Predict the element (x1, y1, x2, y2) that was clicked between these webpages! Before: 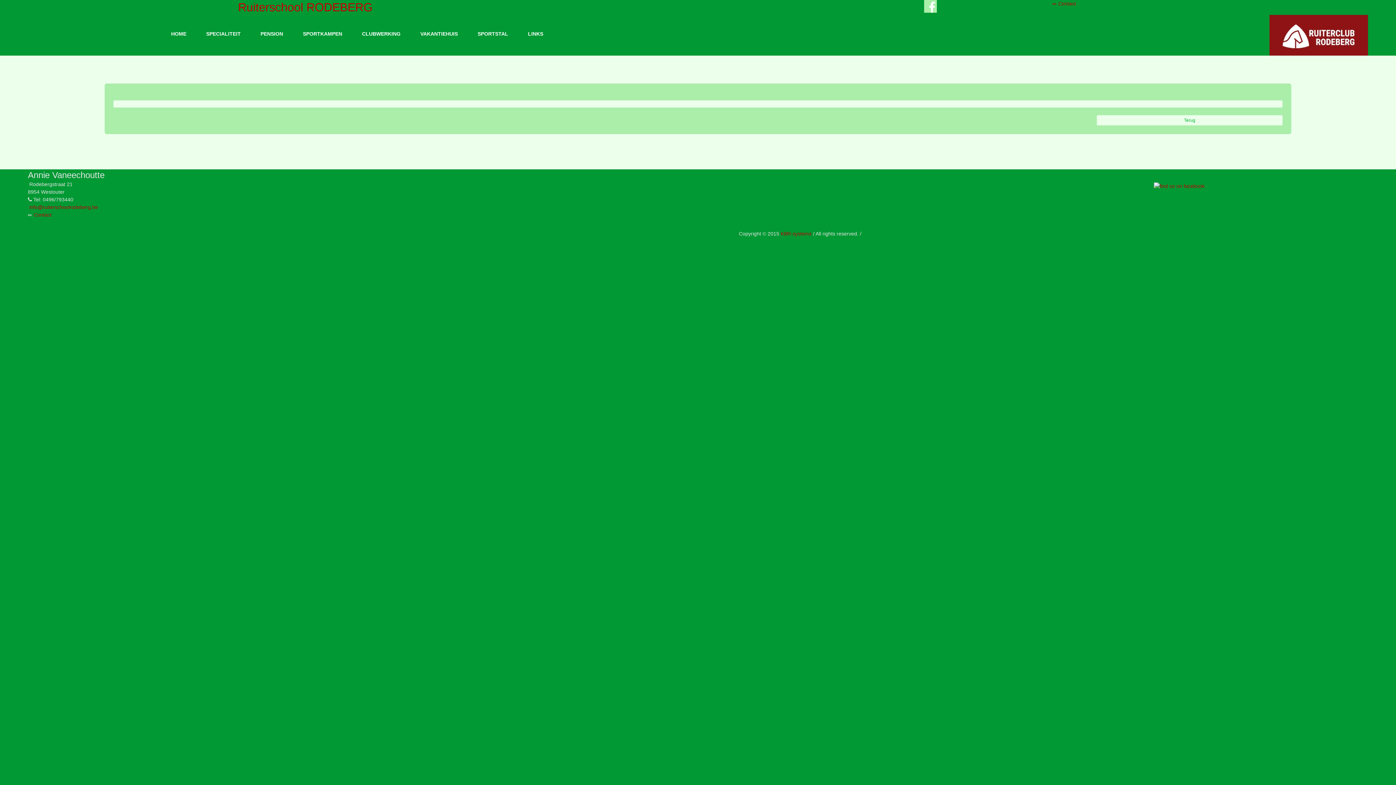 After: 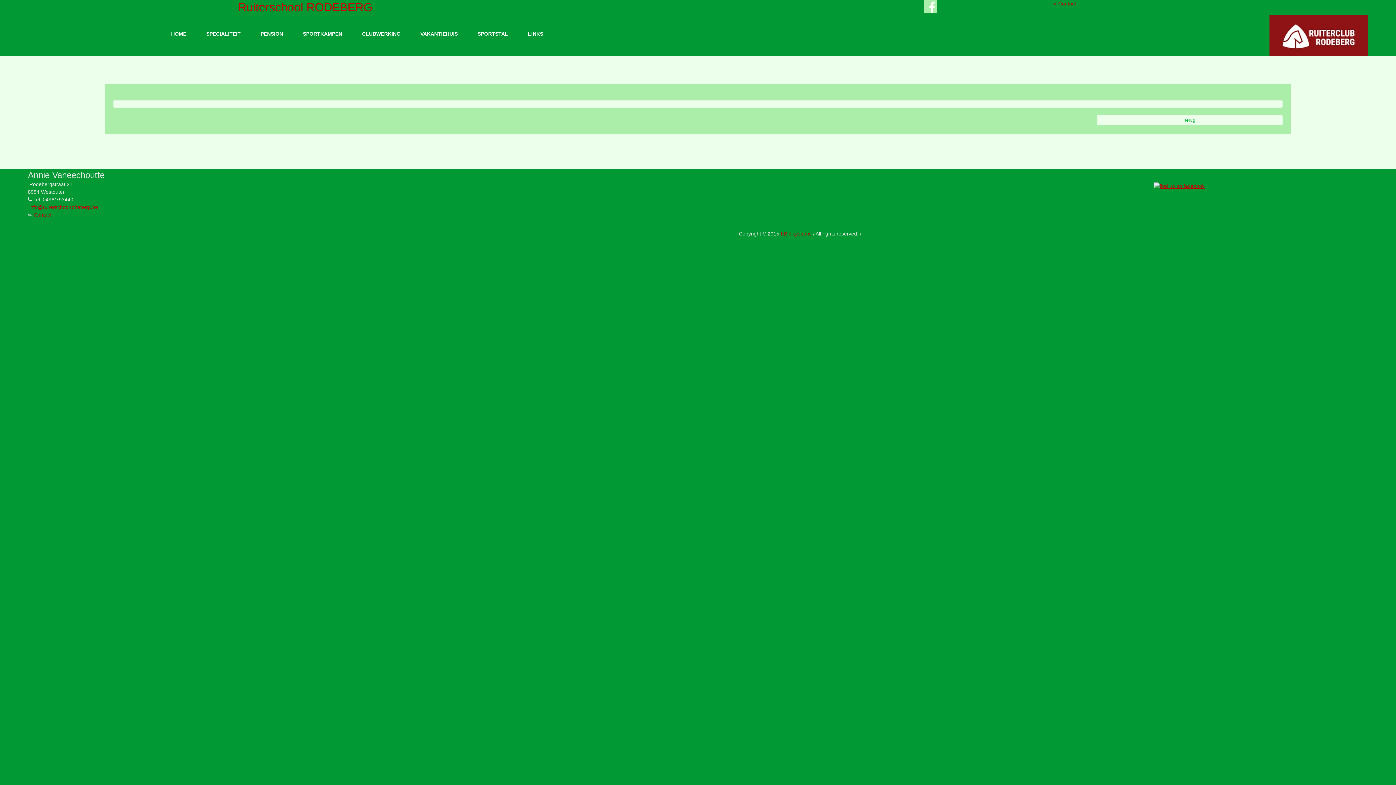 Action: bbox: (1154, 183, 1205, 188)